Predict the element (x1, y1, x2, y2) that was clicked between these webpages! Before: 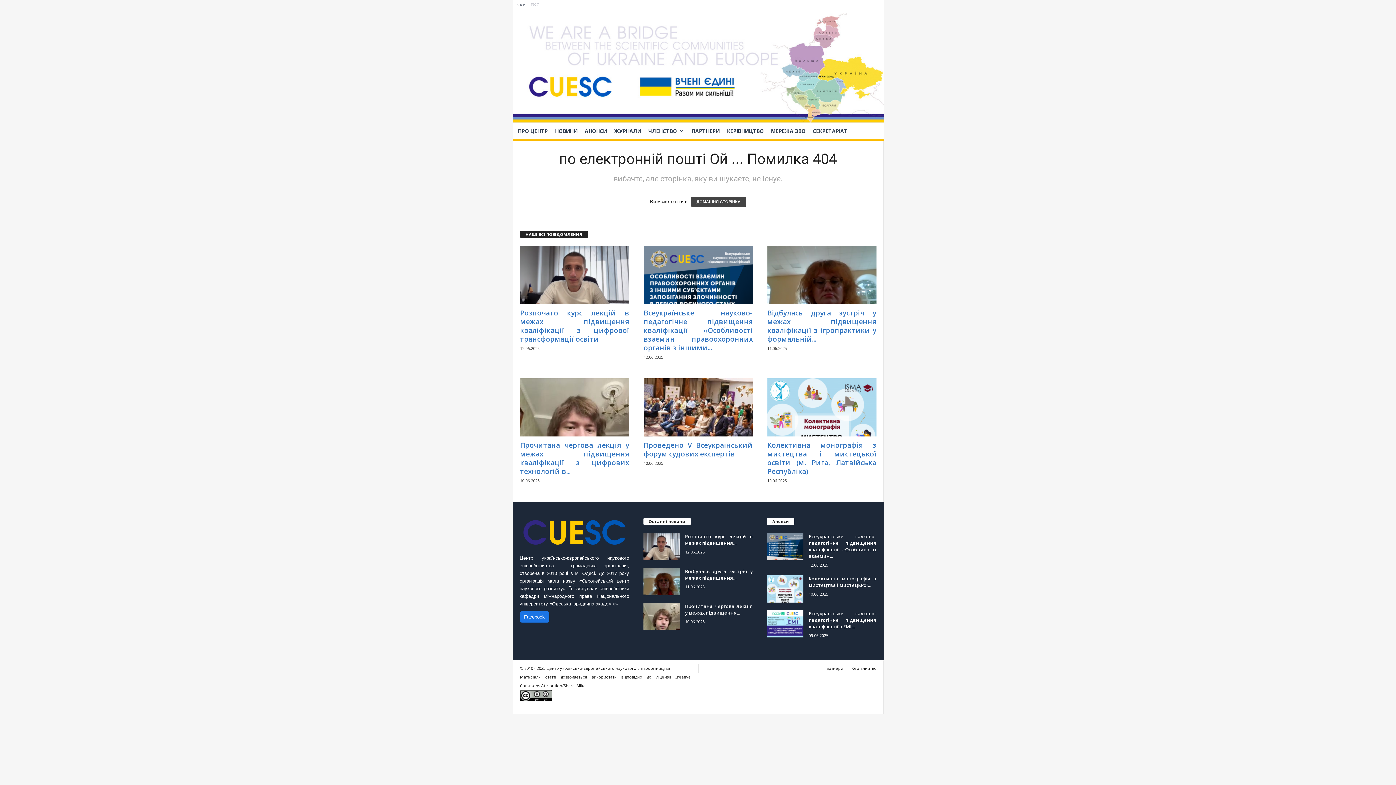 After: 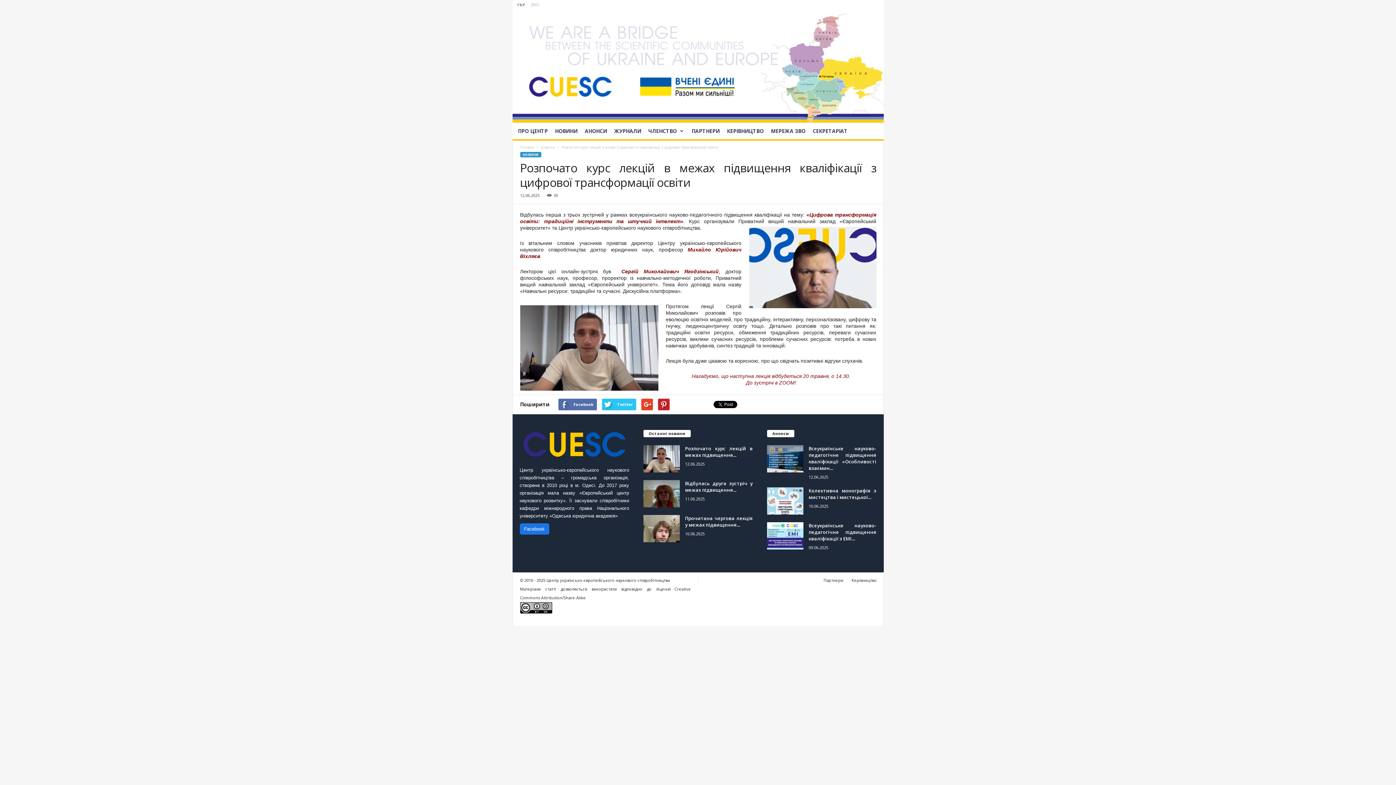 Action: bbox: (520, 308, 629, 343) label: Розпочато курс лекцій в межах підвищення кваліфікації з цифрової трансформації освіти